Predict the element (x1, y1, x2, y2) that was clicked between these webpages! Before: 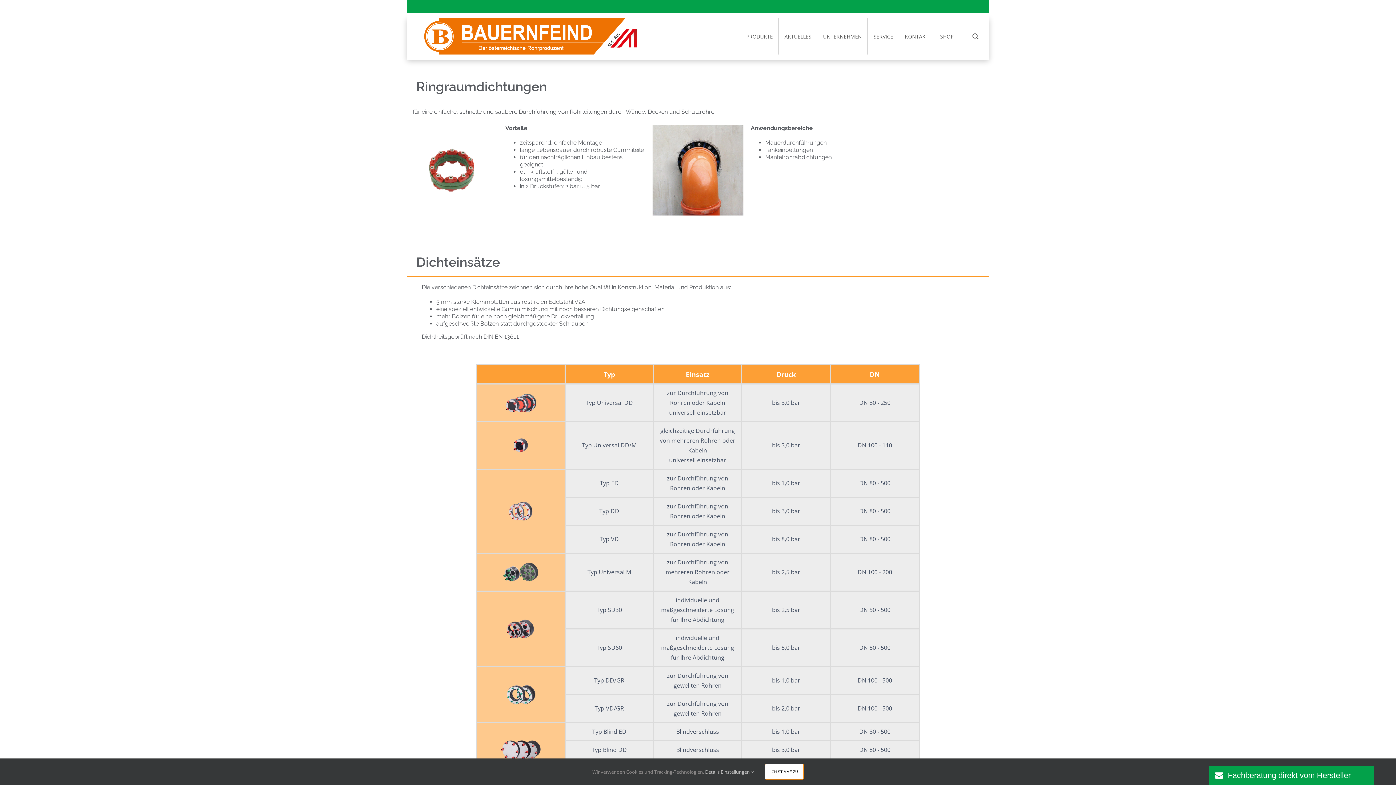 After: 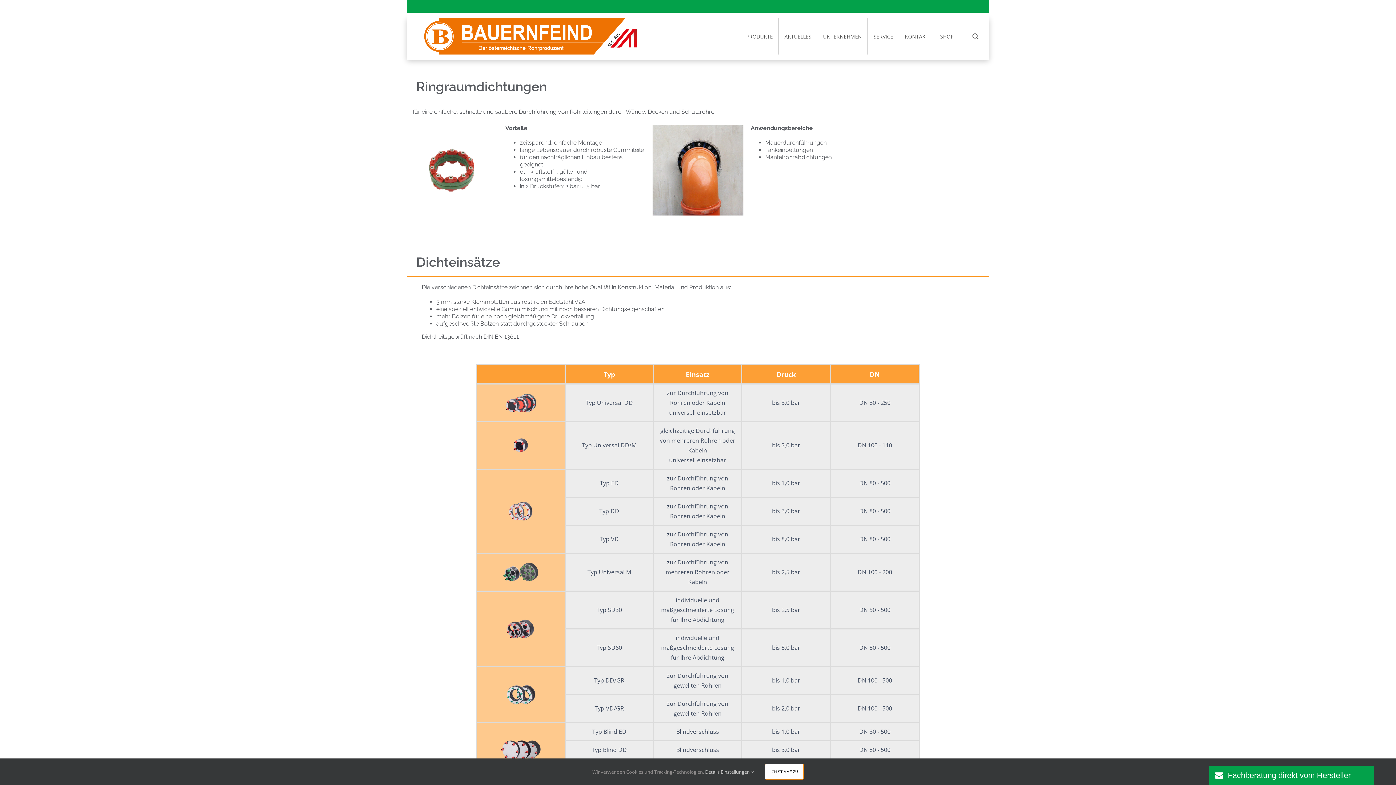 Action: bbox: (501, 501, 541, 521)